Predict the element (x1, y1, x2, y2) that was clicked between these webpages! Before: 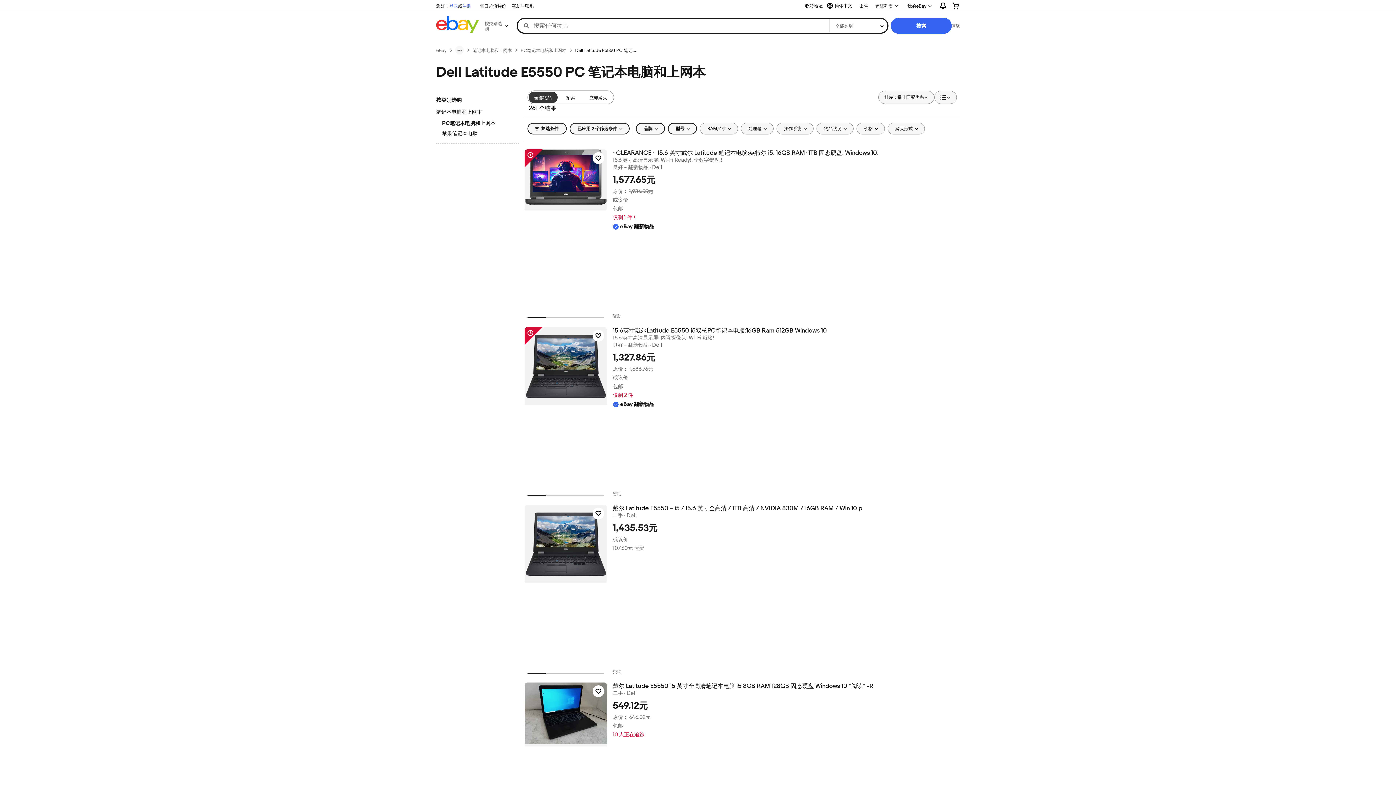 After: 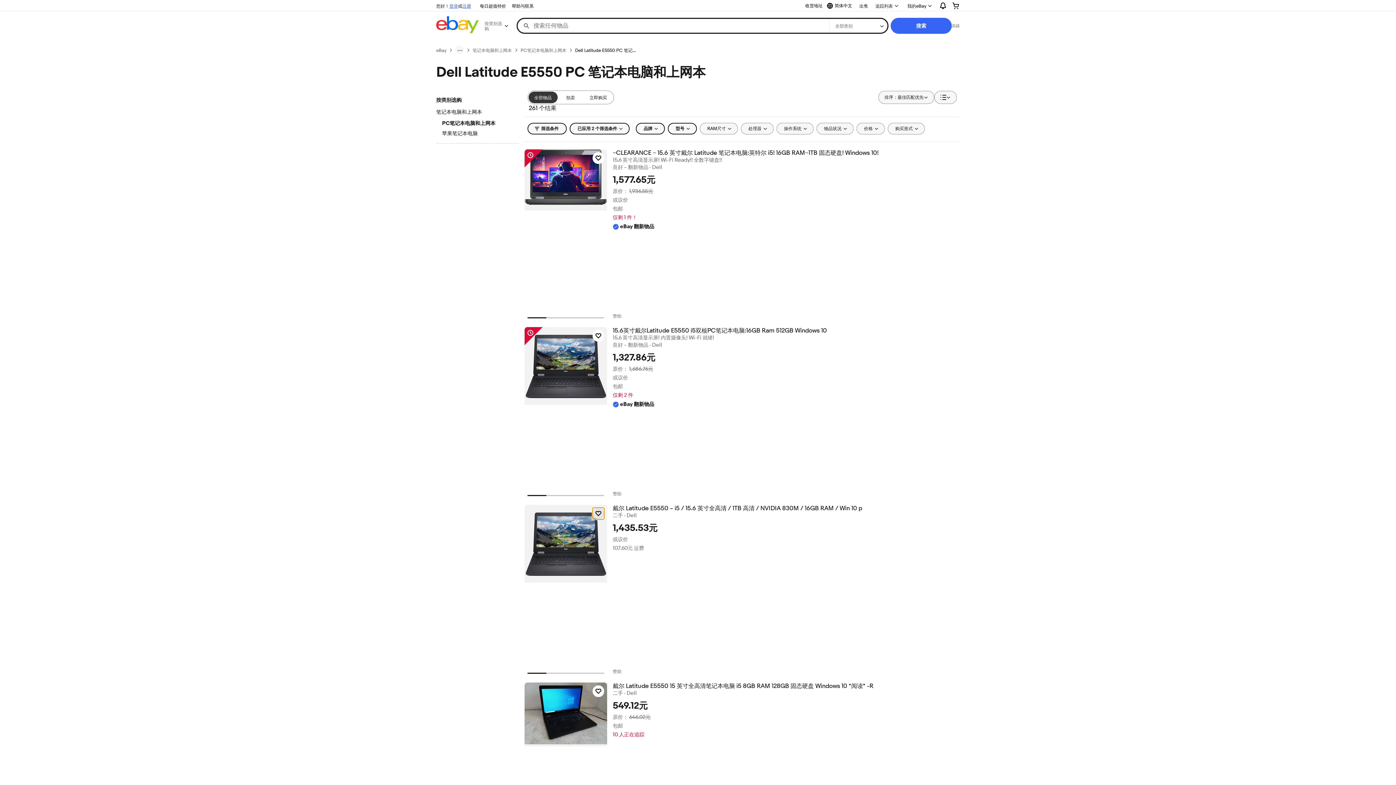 Action: label: 点击以追踪物品 — 戴尔 Latitude E5550 – i5 / 15.6 英寸全高清 / 1TB 高清 / NVIDIA 830M / 16GB RAM / Win 10 p bbox: (592, 508, 604, 519)